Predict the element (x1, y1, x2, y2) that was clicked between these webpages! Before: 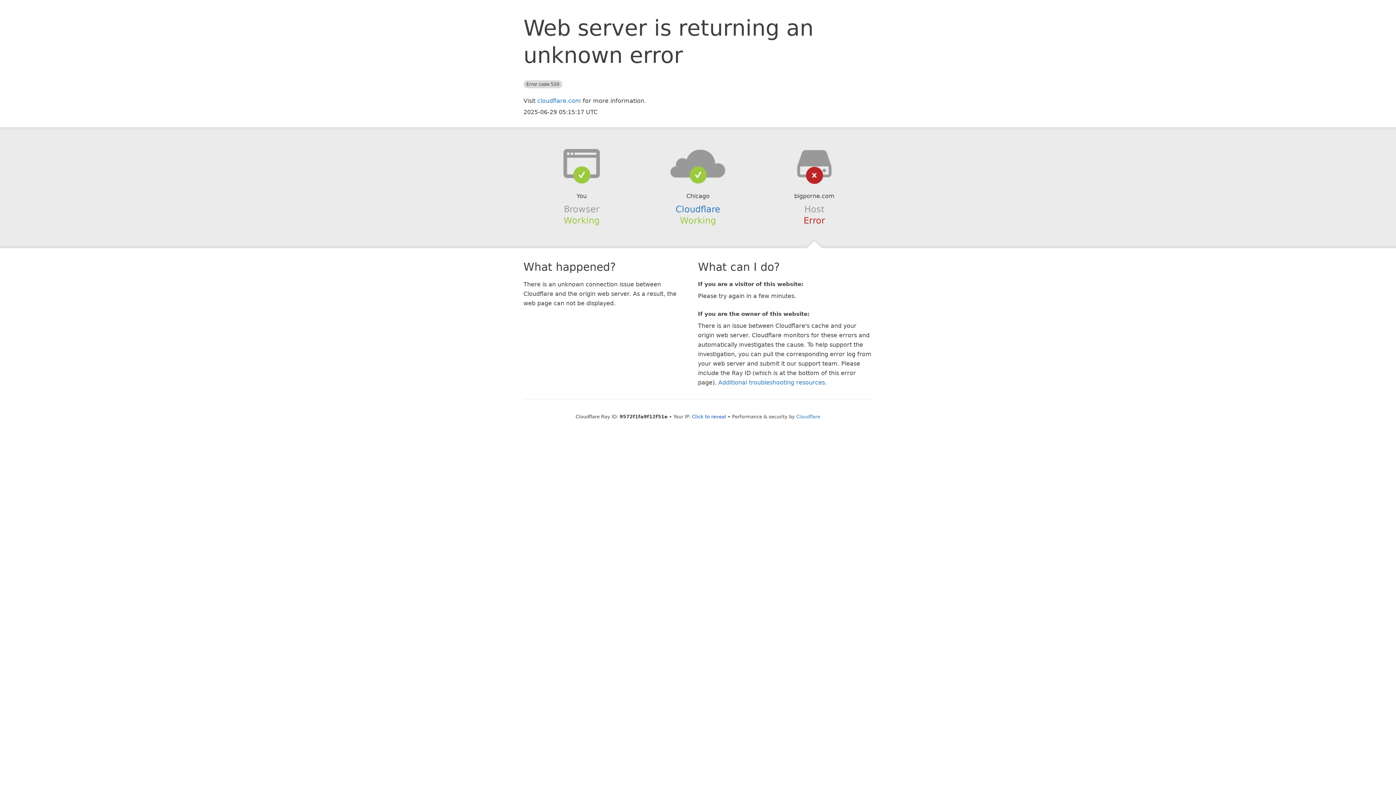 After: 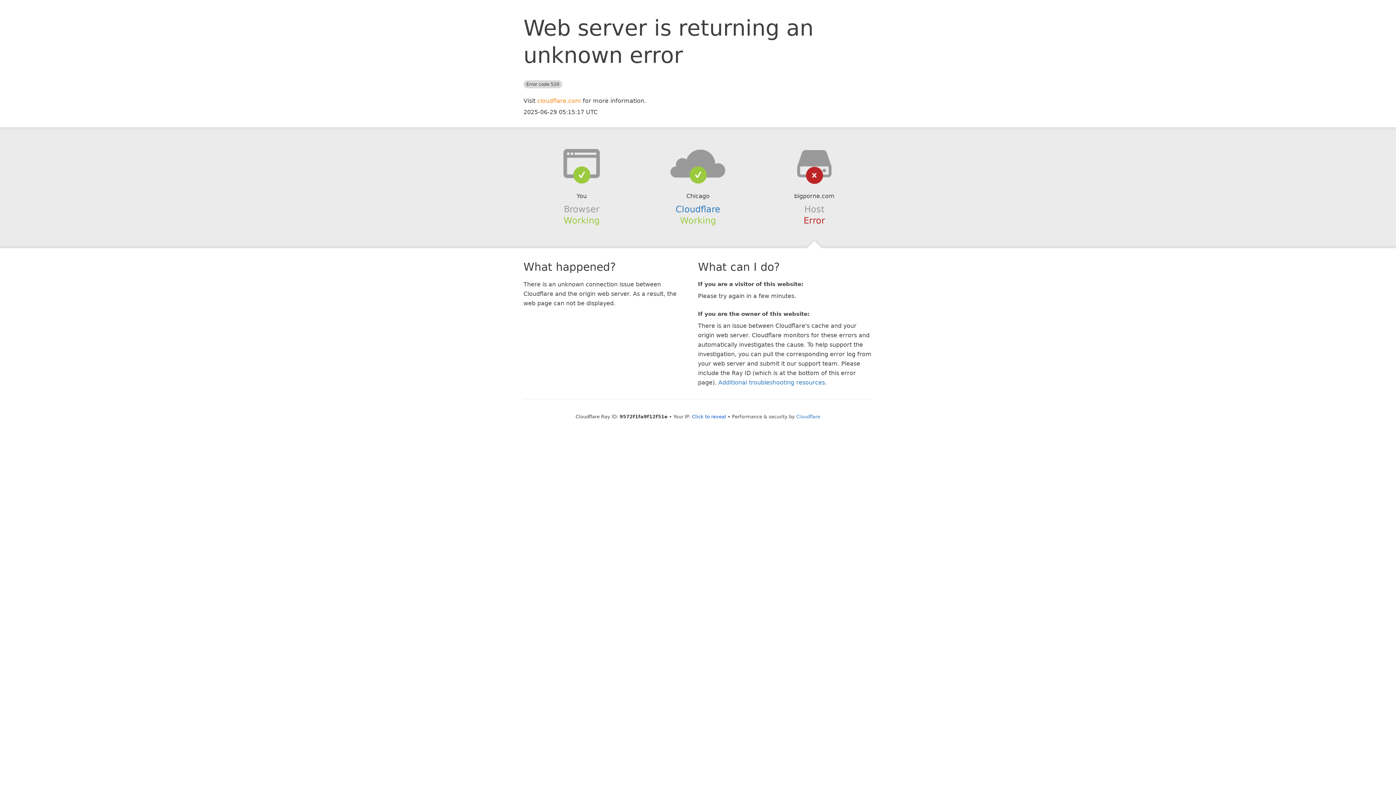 Action: bbox: (537, 97, 581, 104) label: cloudflare.com